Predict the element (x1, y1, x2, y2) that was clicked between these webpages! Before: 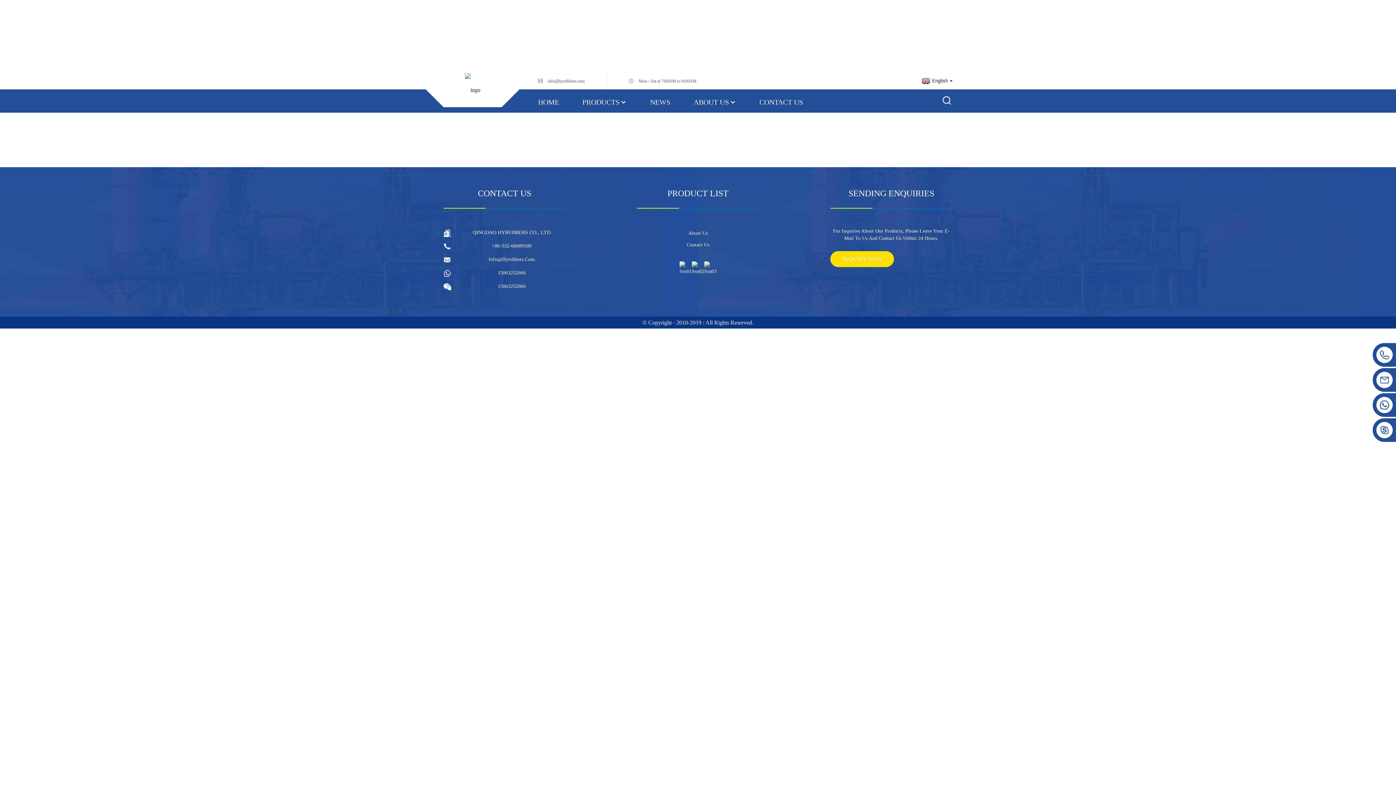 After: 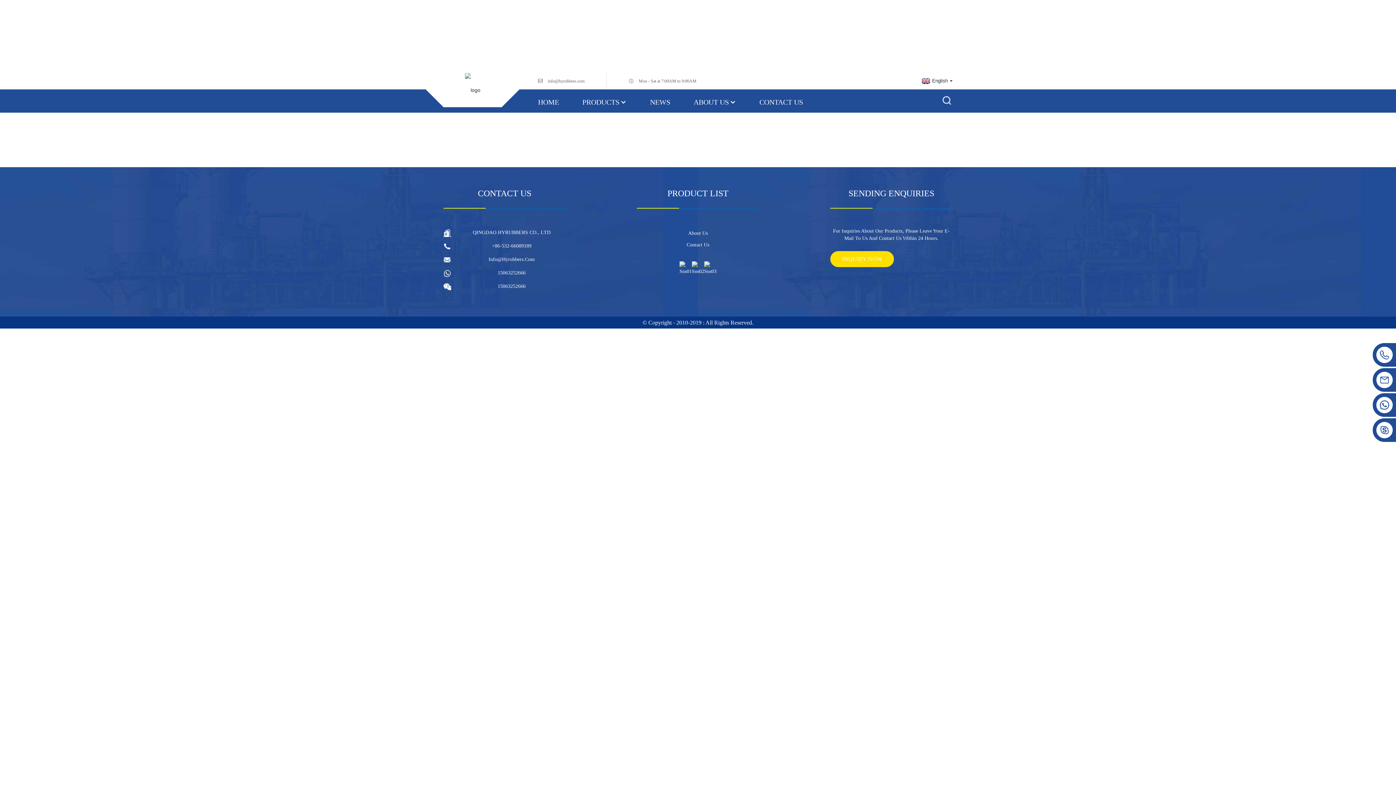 Action: bbox: (582, 92, 626, 112) label: PRODUCTS